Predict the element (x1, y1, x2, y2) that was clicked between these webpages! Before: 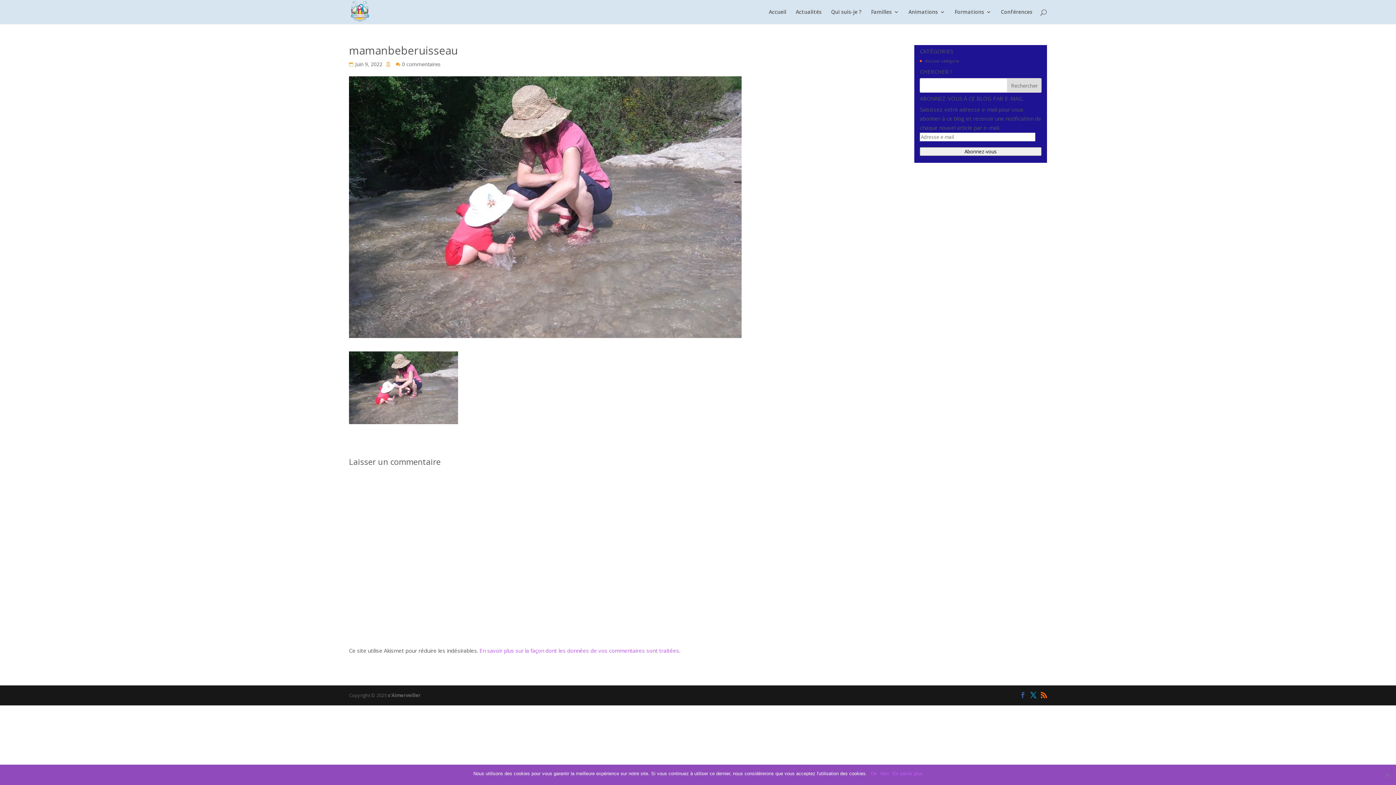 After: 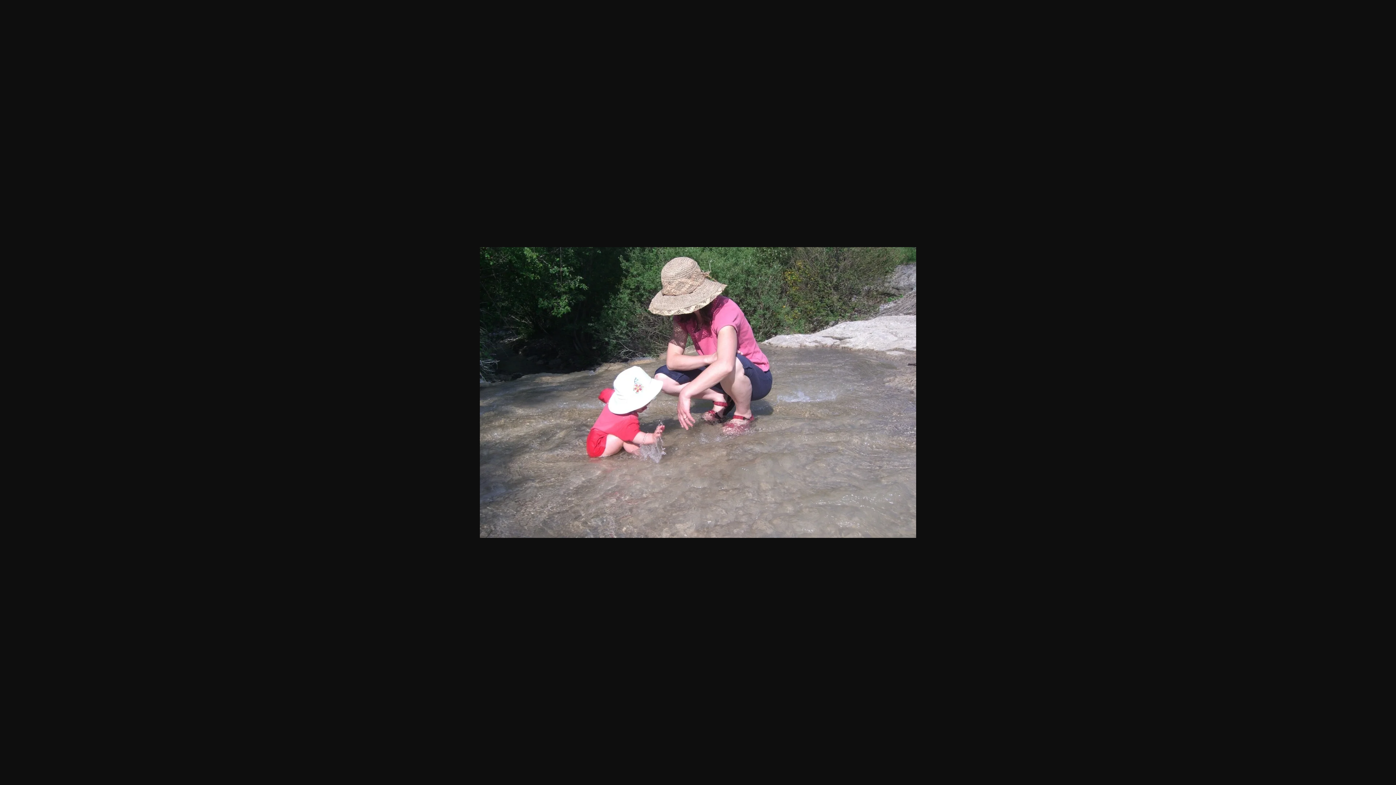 Action: bbox: (349, 416, 458, 423)